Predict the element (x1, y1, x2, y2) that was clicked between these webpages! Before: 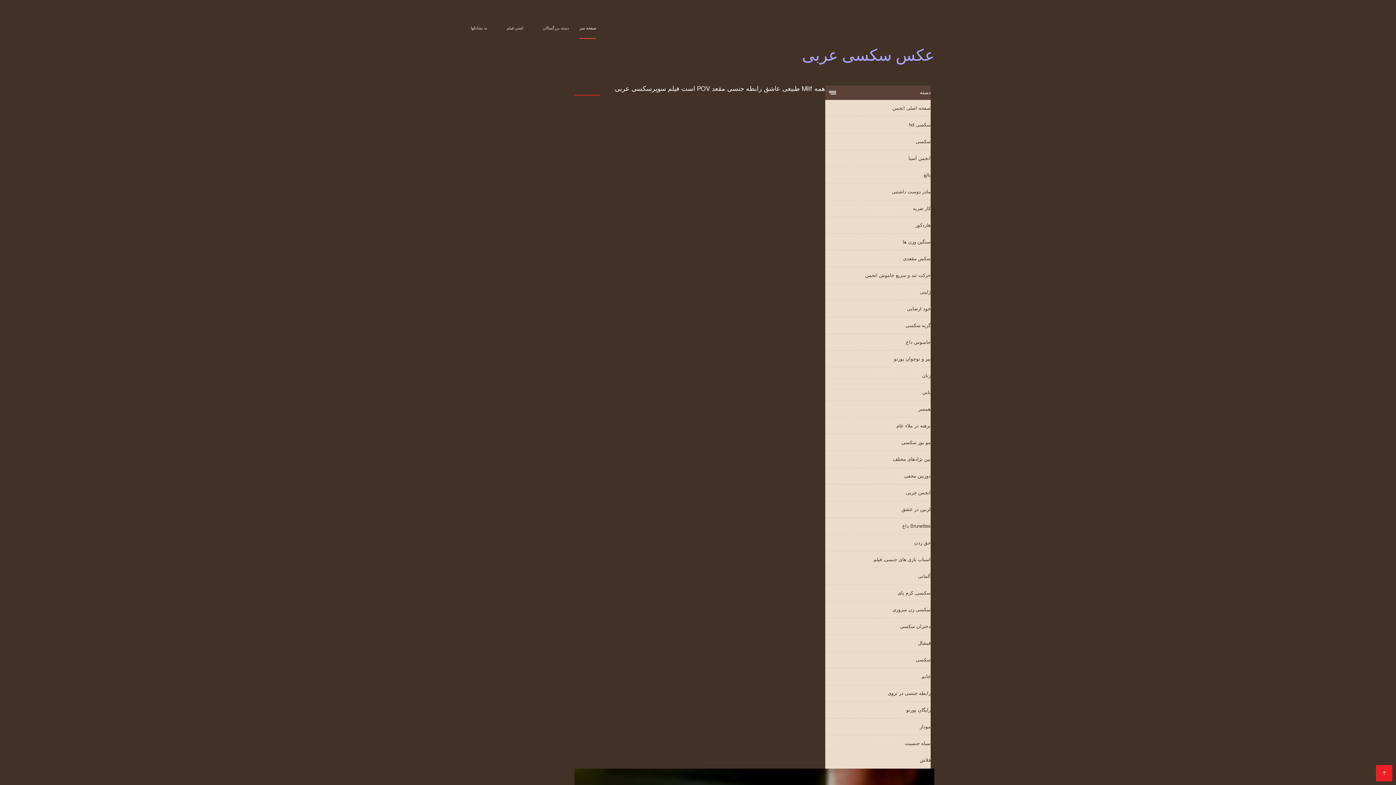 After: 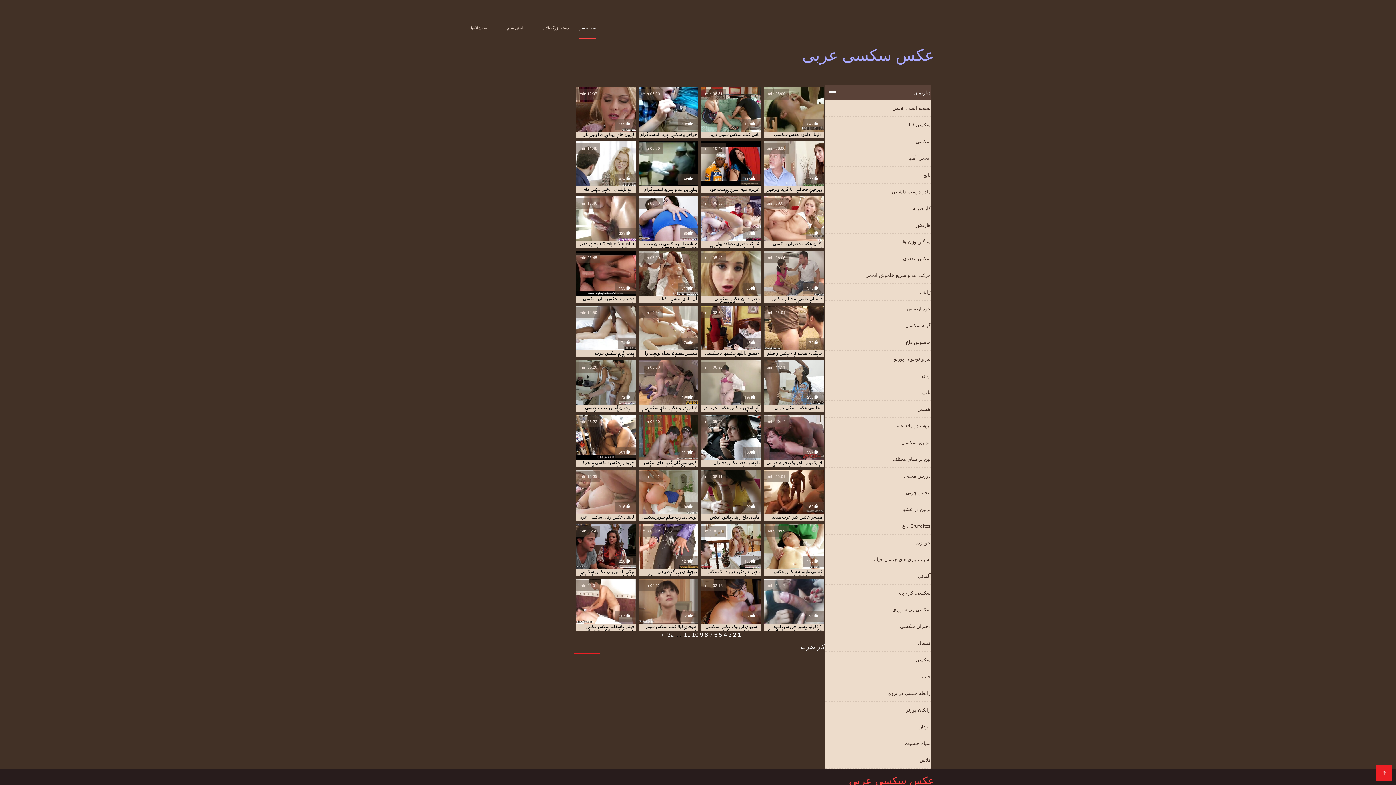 Action: bbox: (825, 200, 930, 216) label: کار ضربه